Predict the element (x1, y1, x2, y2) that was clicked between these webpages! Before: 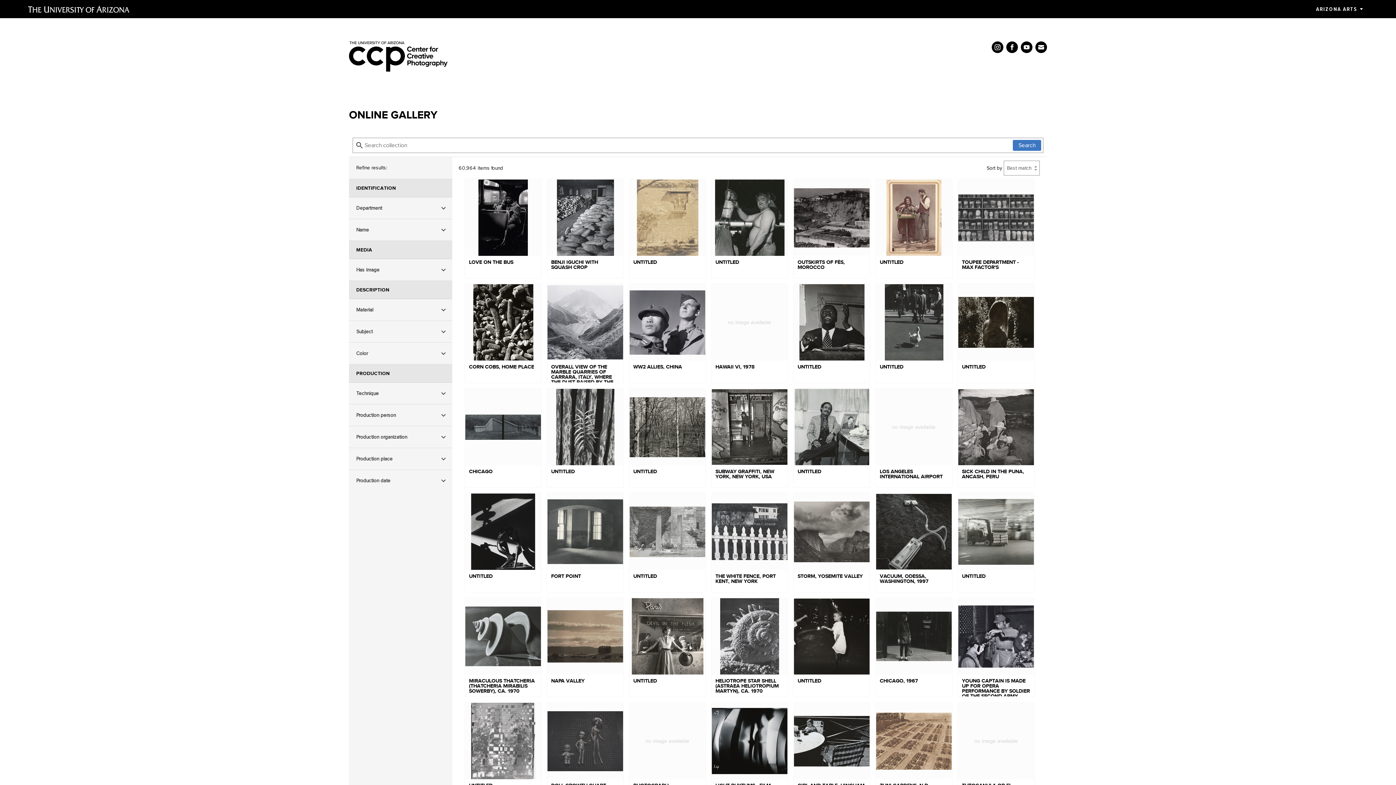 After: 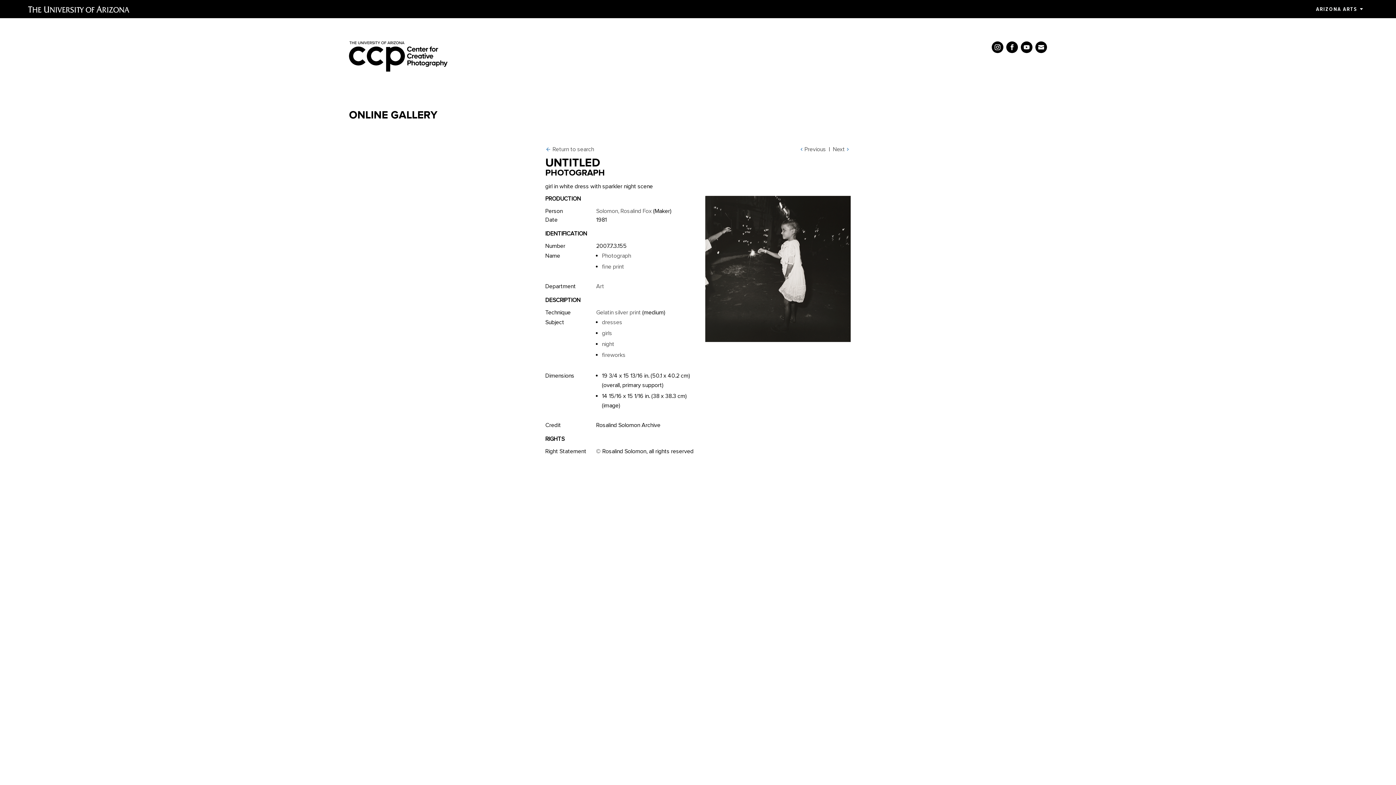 Action: bbox: (793, 598, 870, 697) label: UNTITLED